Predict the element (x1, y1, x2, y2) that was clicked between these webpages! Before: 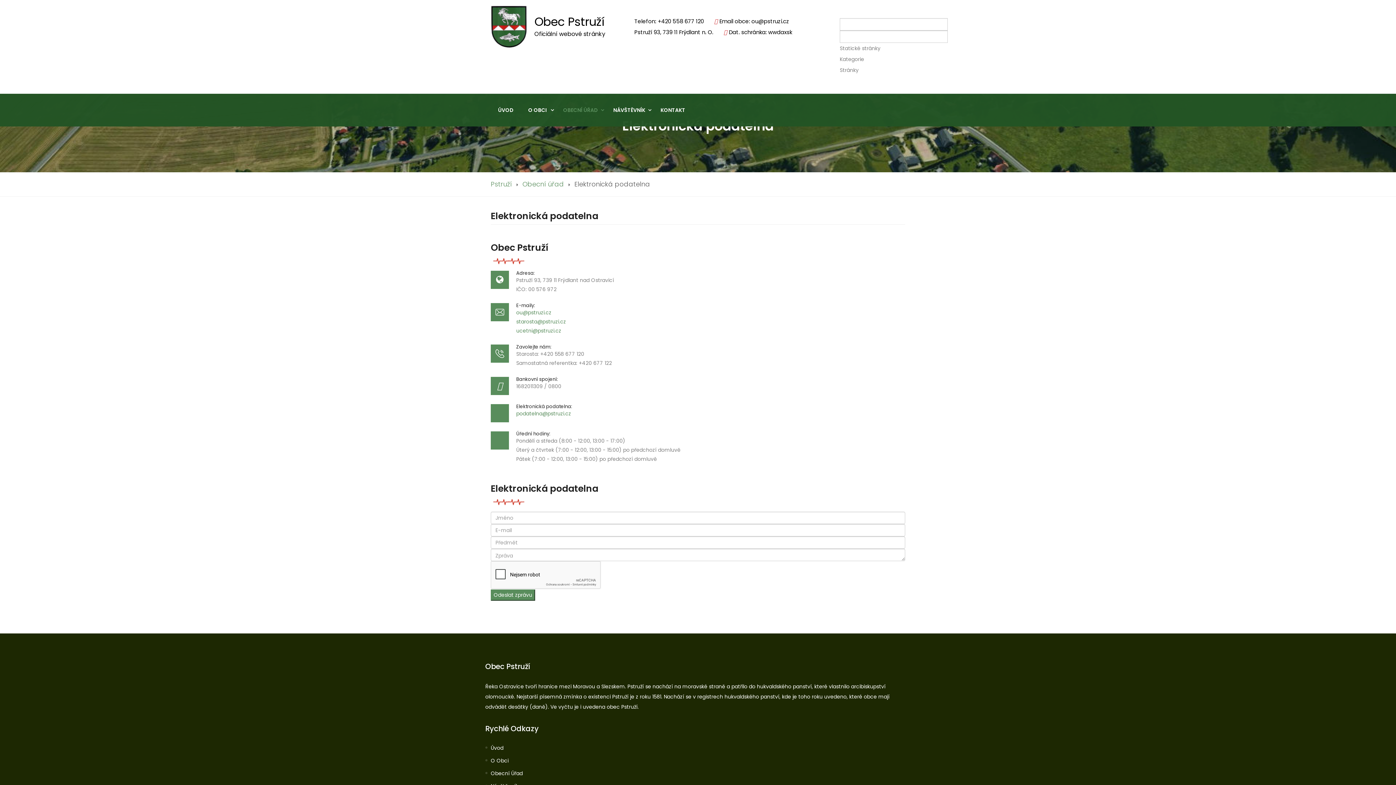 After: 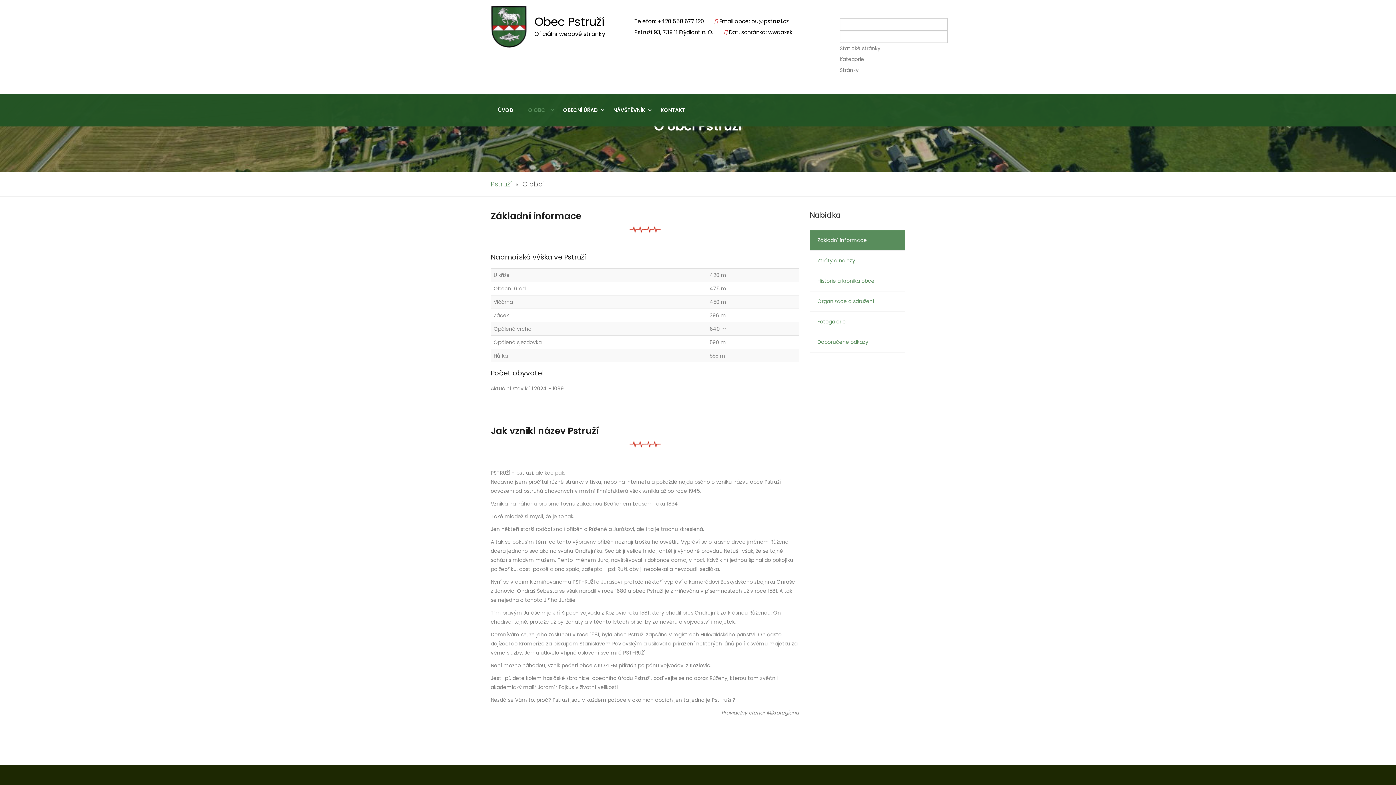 Action: label: O OBCI  bbox: (521, 93, 556, 126)